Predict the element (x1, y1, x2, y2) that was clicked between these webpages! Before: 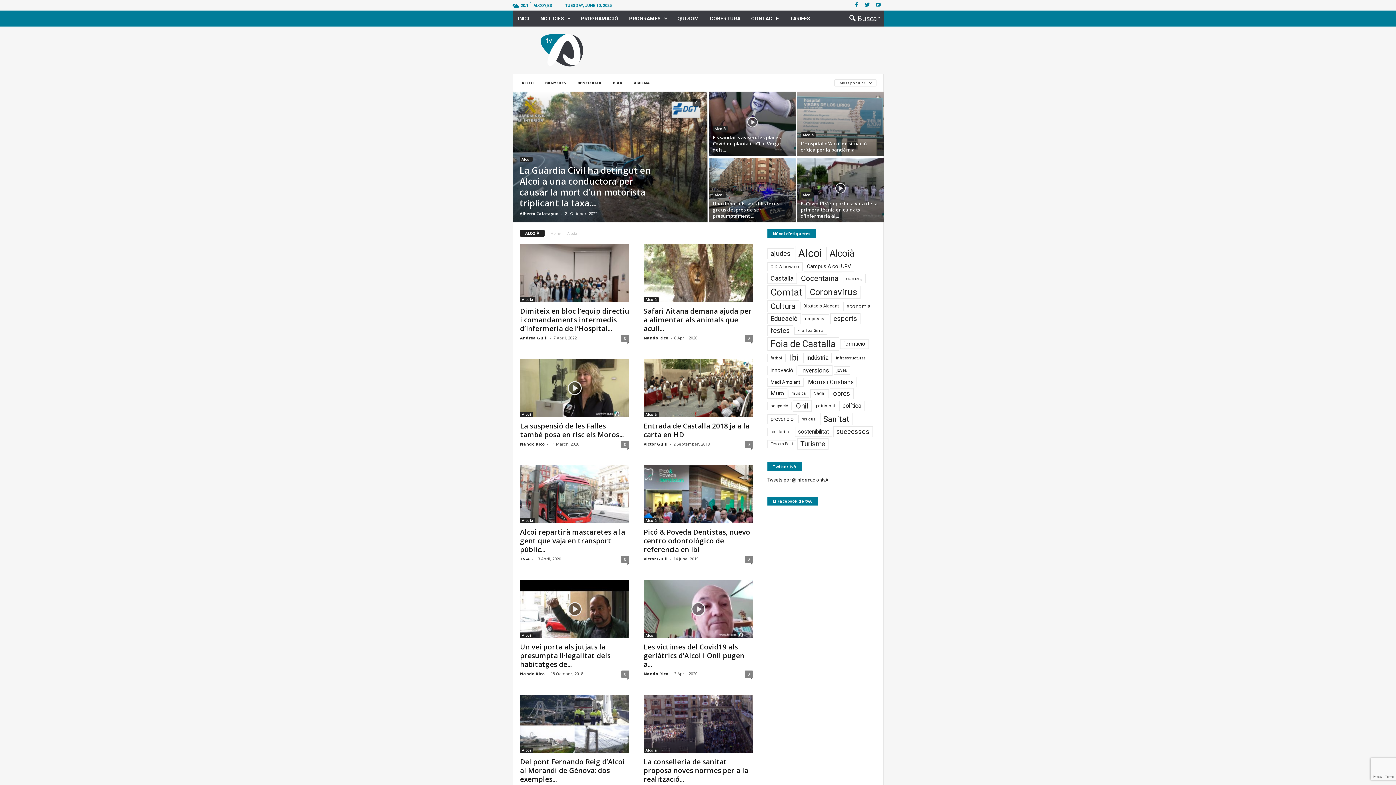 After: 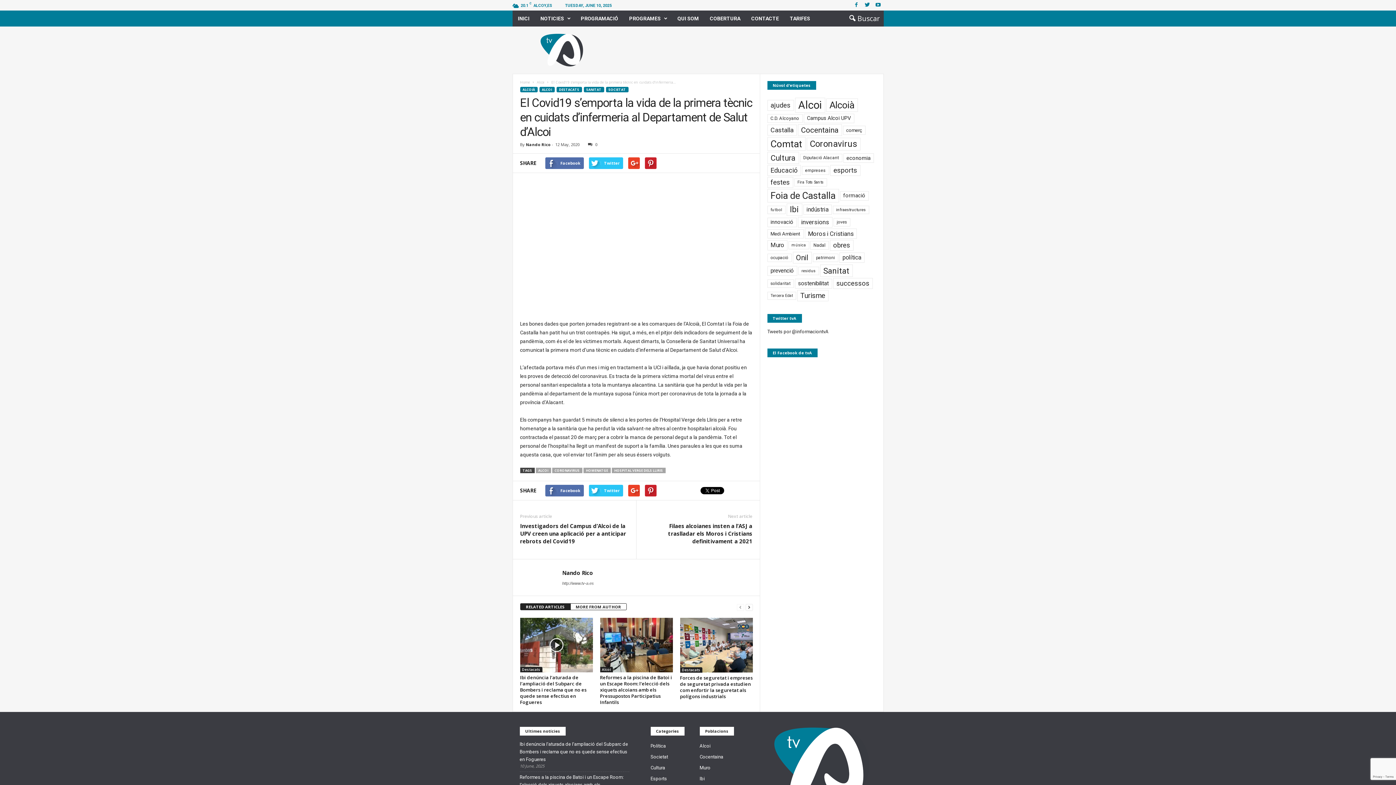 Action: bbox: (797, 157, 883, 222)